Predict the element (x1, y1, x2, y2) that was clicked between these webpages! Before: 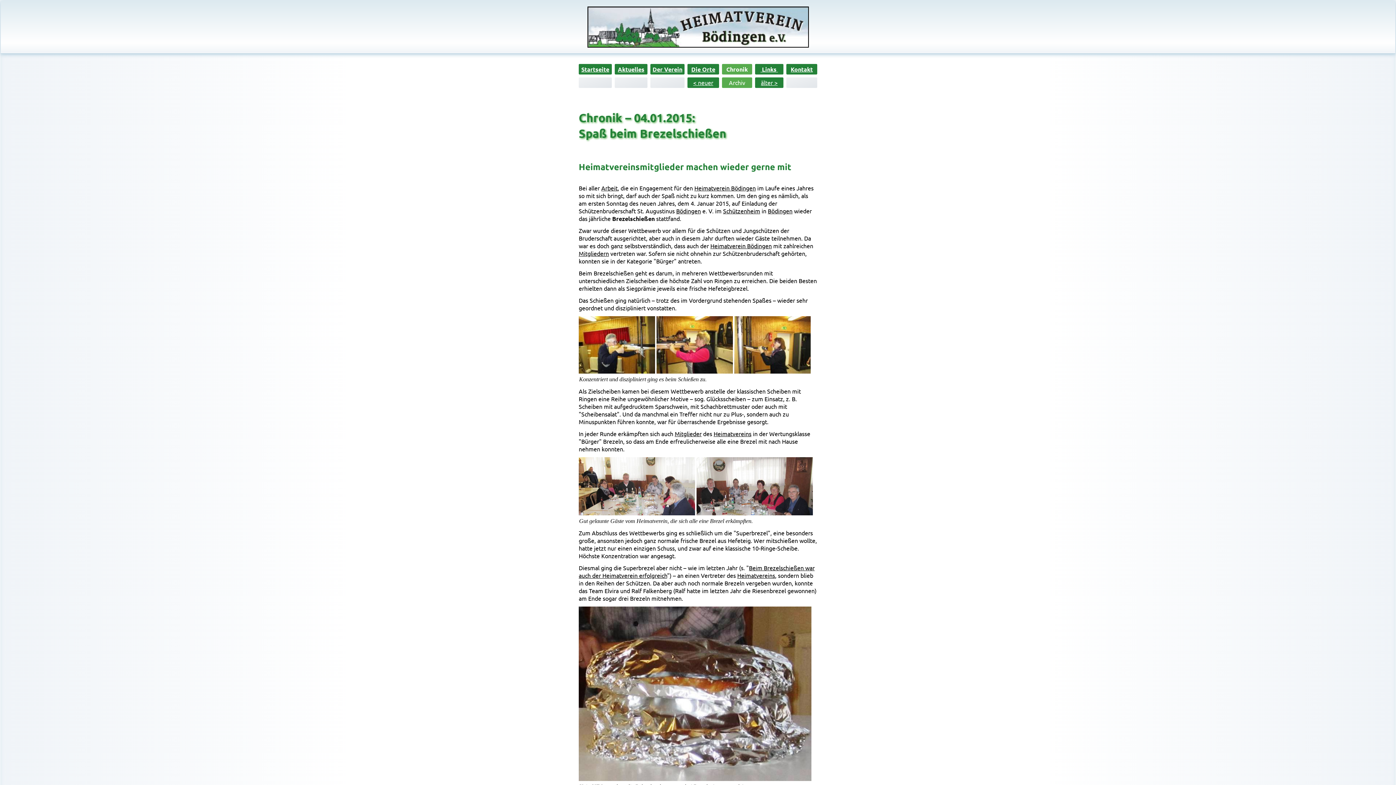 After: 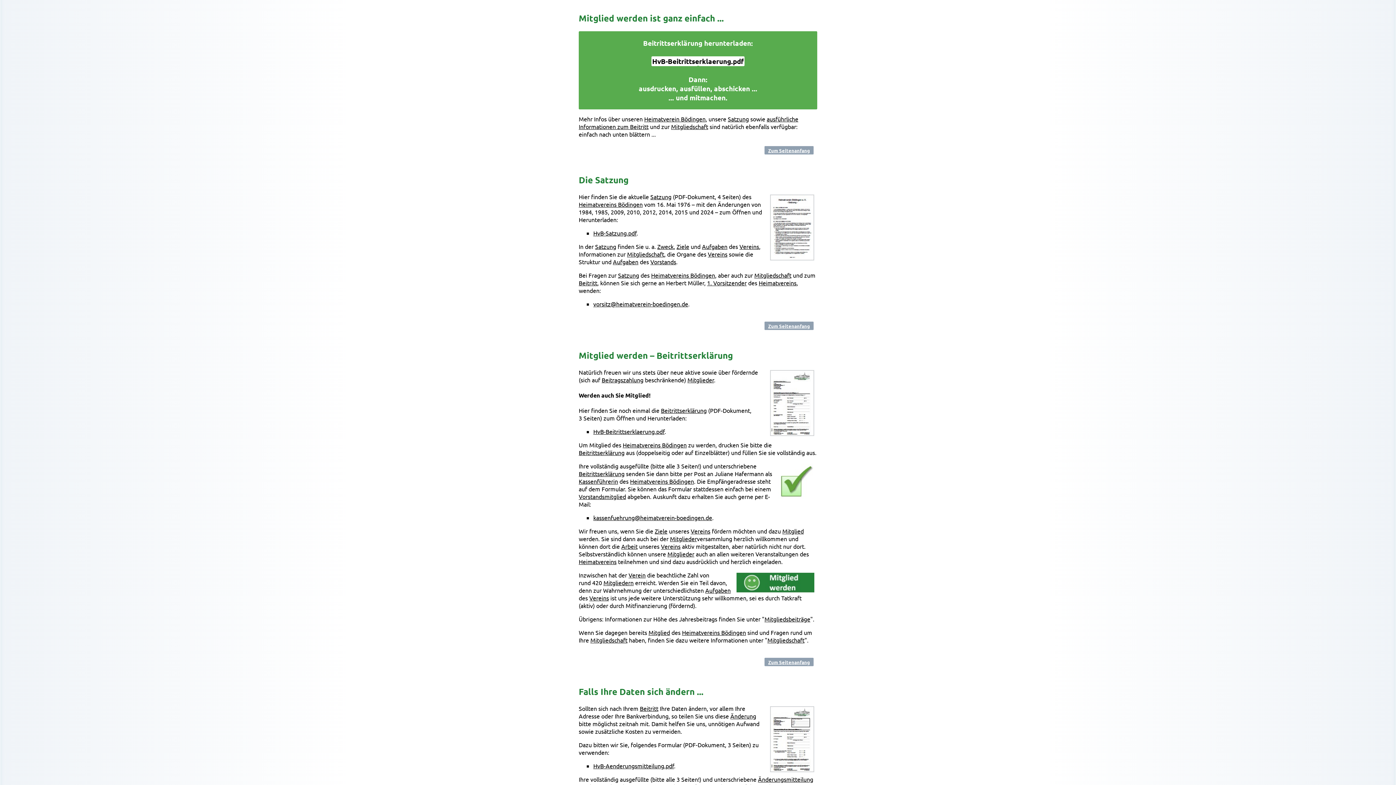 Action: label: Mitgliedern bbox: (578, 249, 609, 257)